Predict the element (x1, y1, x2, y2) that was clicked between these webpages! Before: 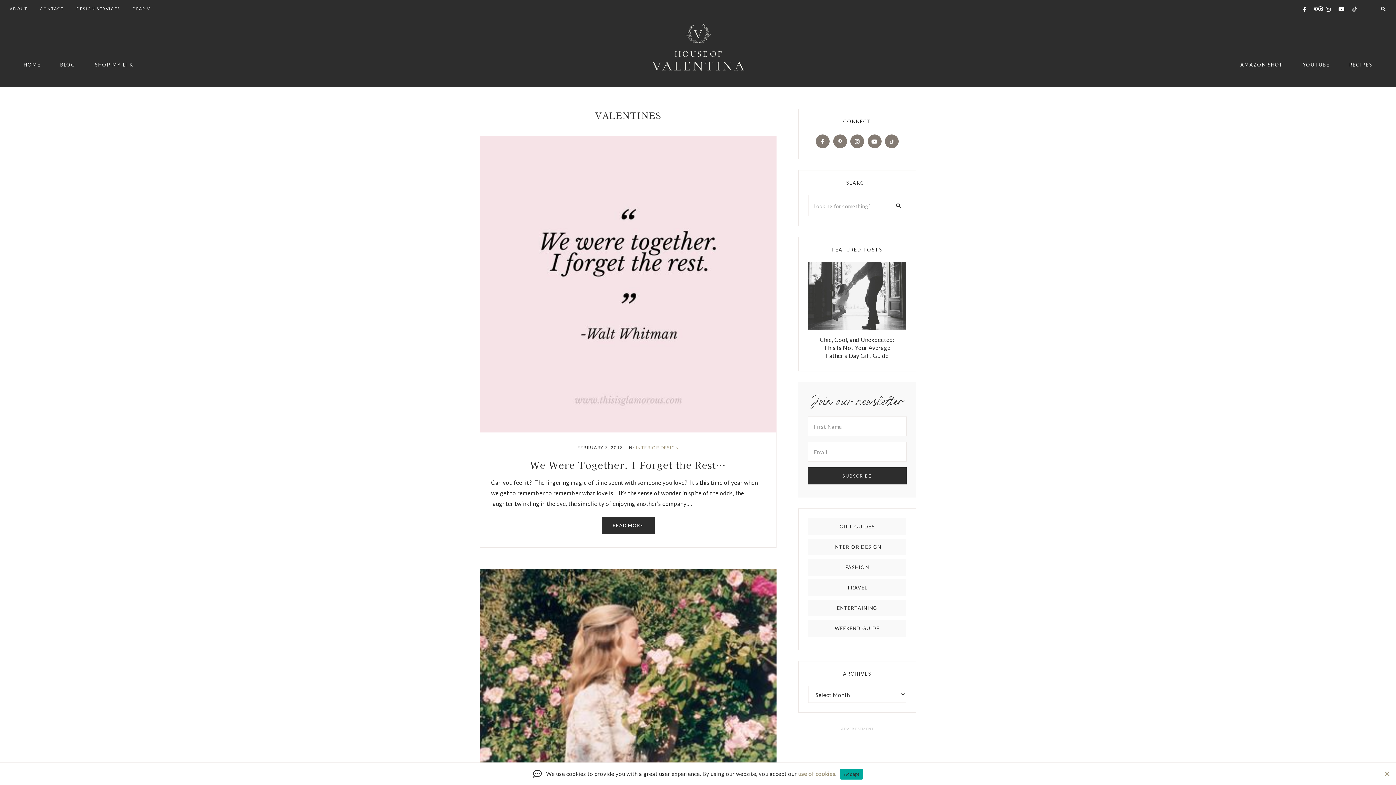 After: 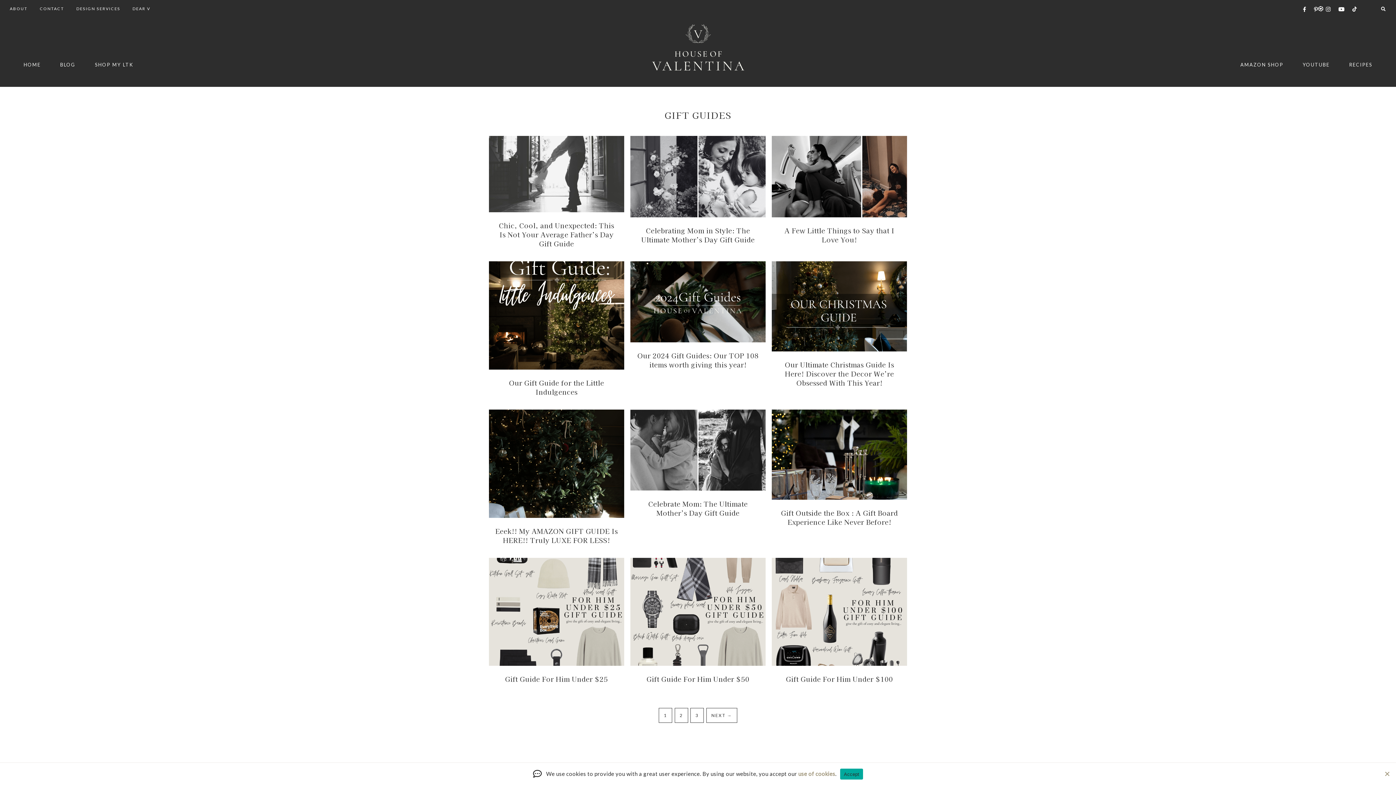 Action: label: GIFT GUIDES bbox: (808, 518, 906, 535)